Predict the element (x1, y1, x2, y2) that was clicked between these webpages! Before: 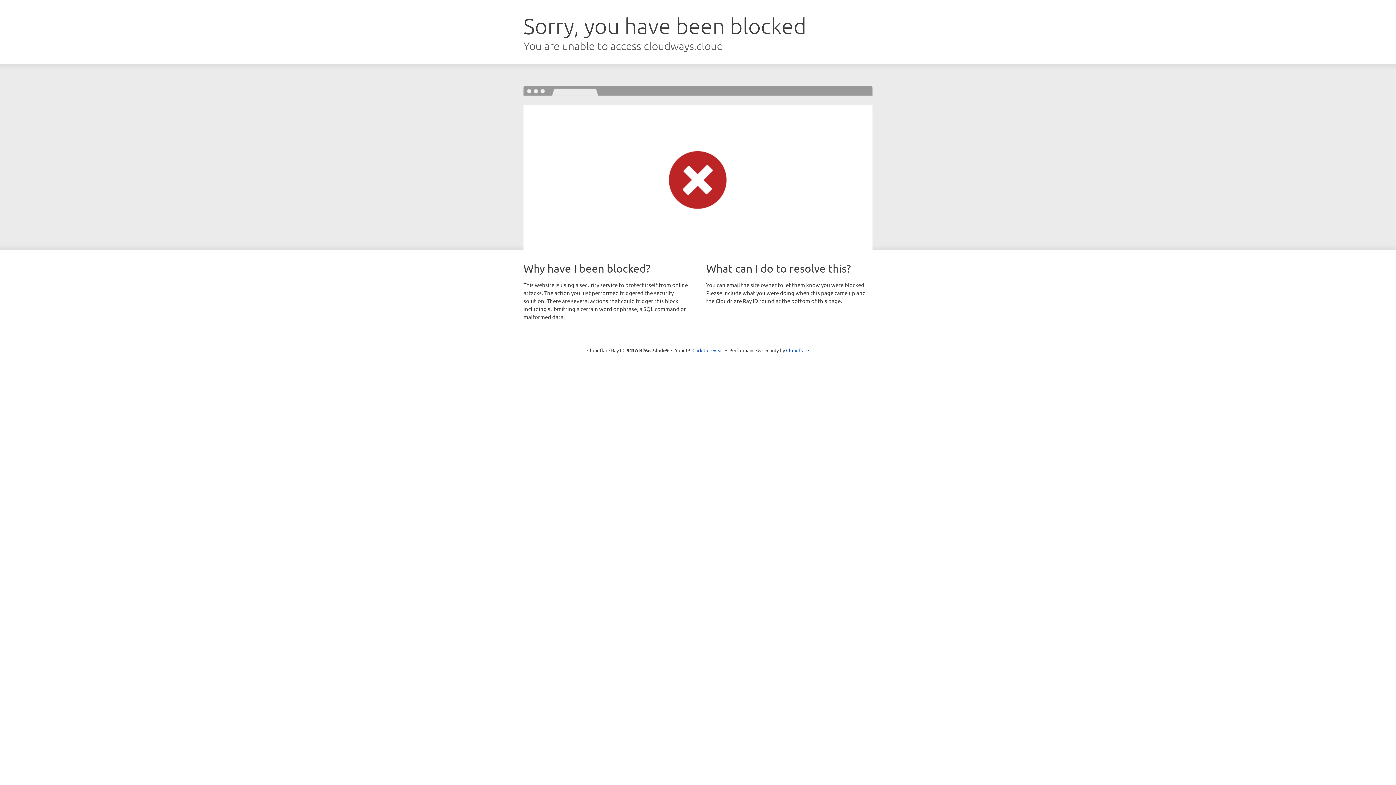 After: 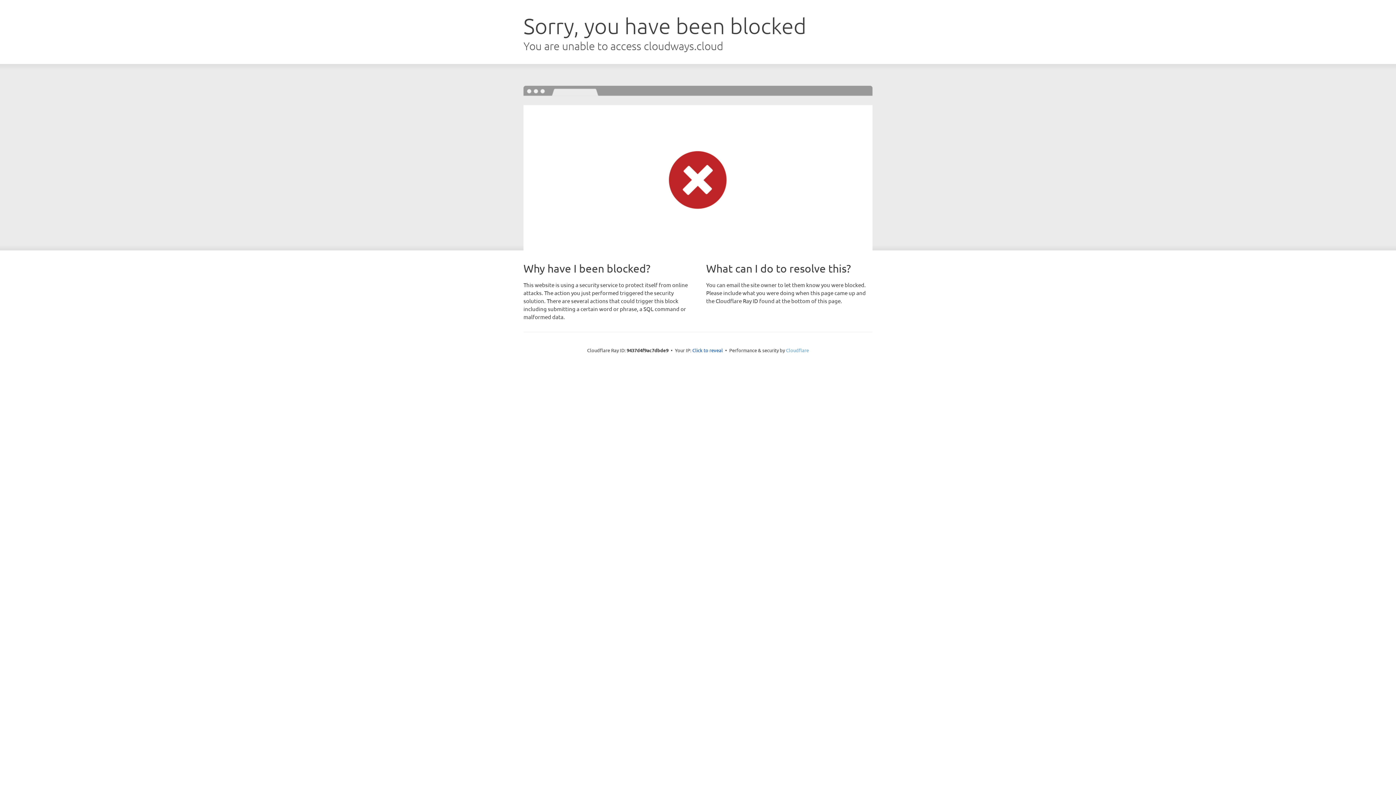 Action: label: Cloudflare bbox: (786, 347, 809, 353)